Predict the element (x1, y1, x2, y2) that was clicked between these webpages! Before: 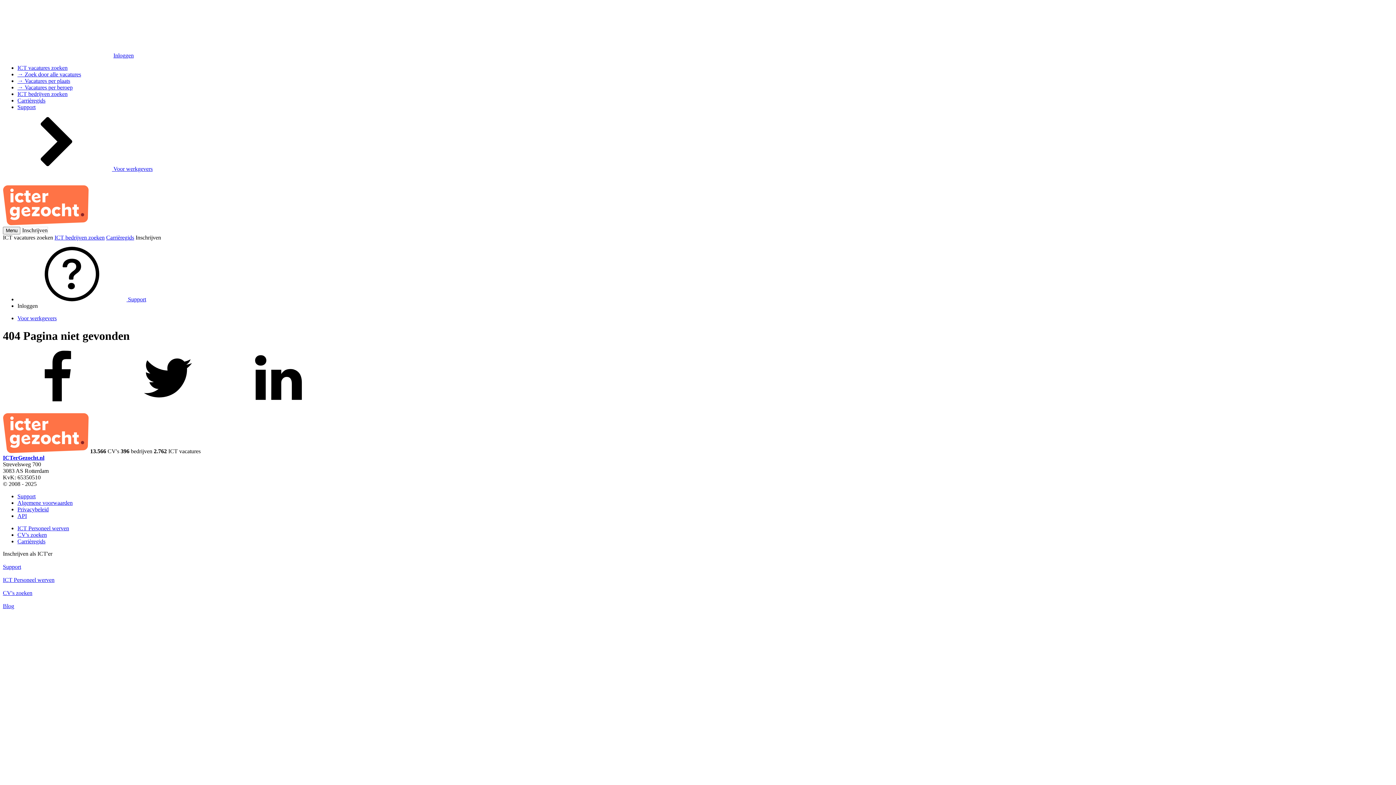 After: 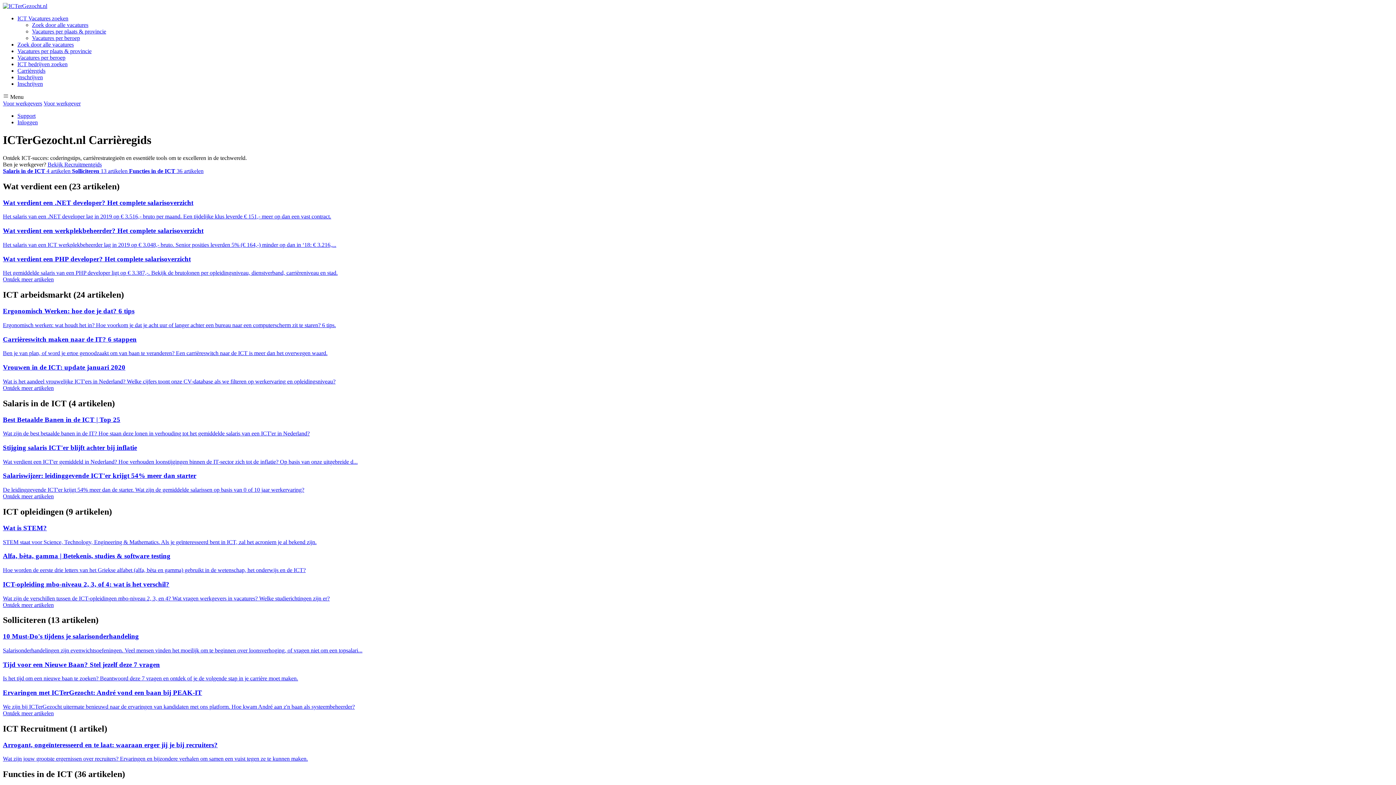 Action: label: Carrièregids bbox: (17, 97, 45, 103)